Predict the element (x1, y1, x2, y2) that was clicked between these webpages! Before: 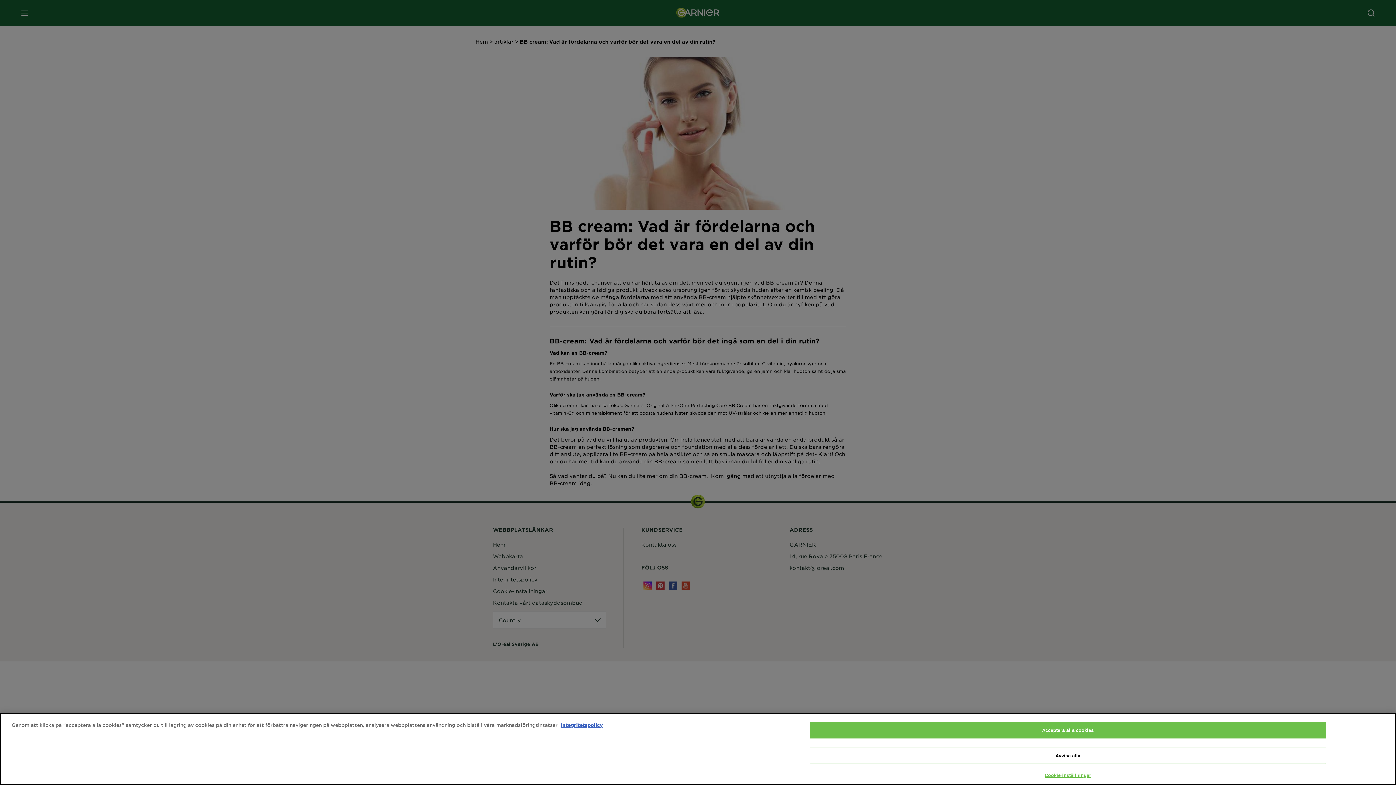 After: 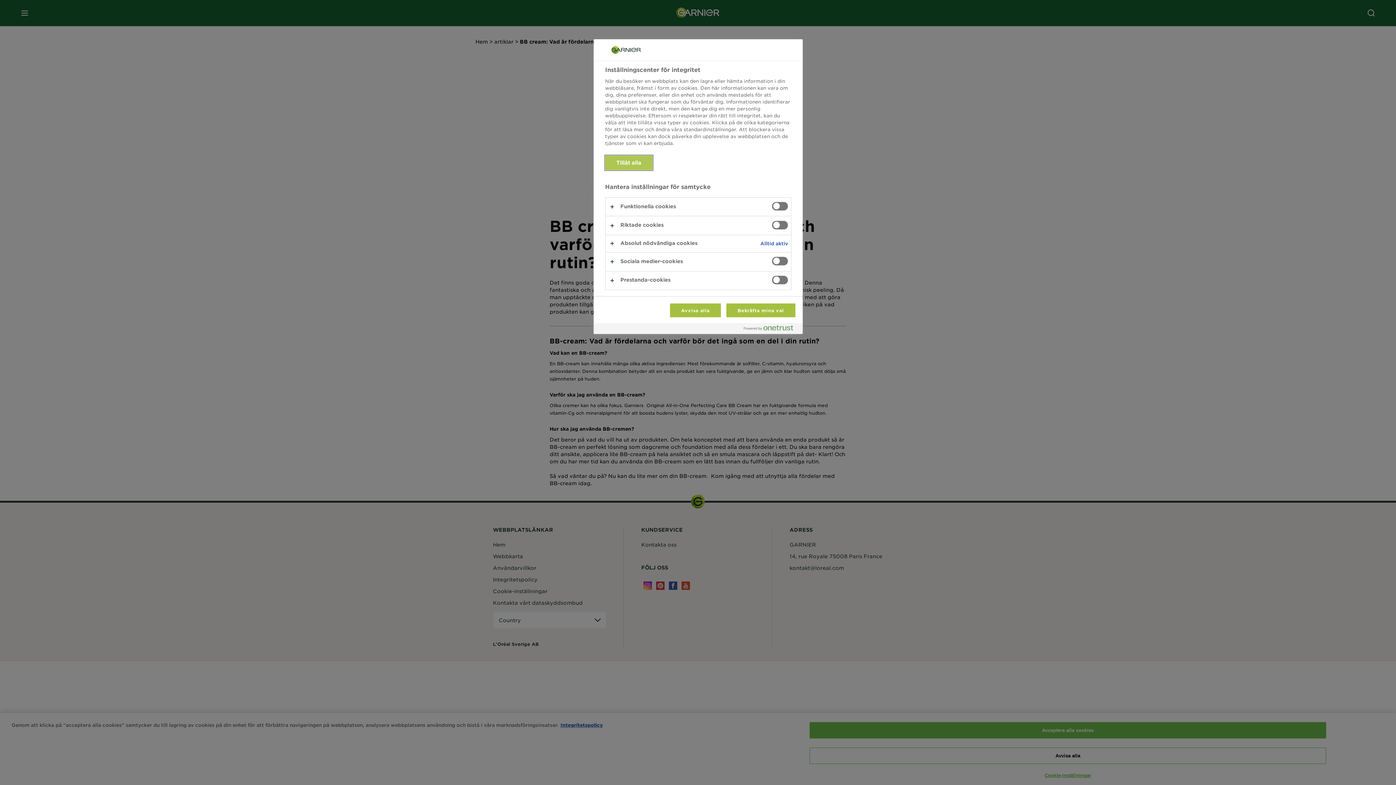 Action: bbox: (809, 768, 1326, 783) label: Cookie-inställningar, Öppnar dialogrutan för inställningscenter